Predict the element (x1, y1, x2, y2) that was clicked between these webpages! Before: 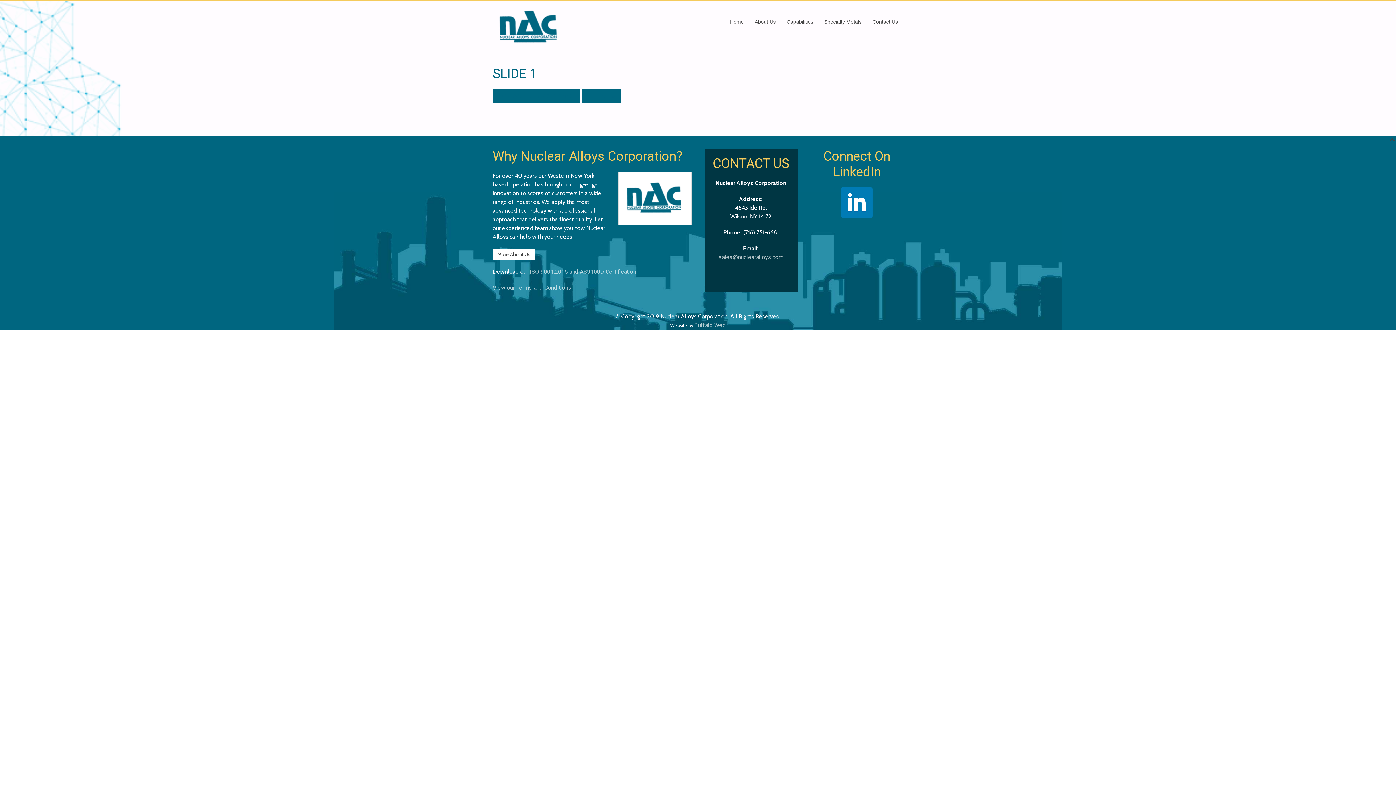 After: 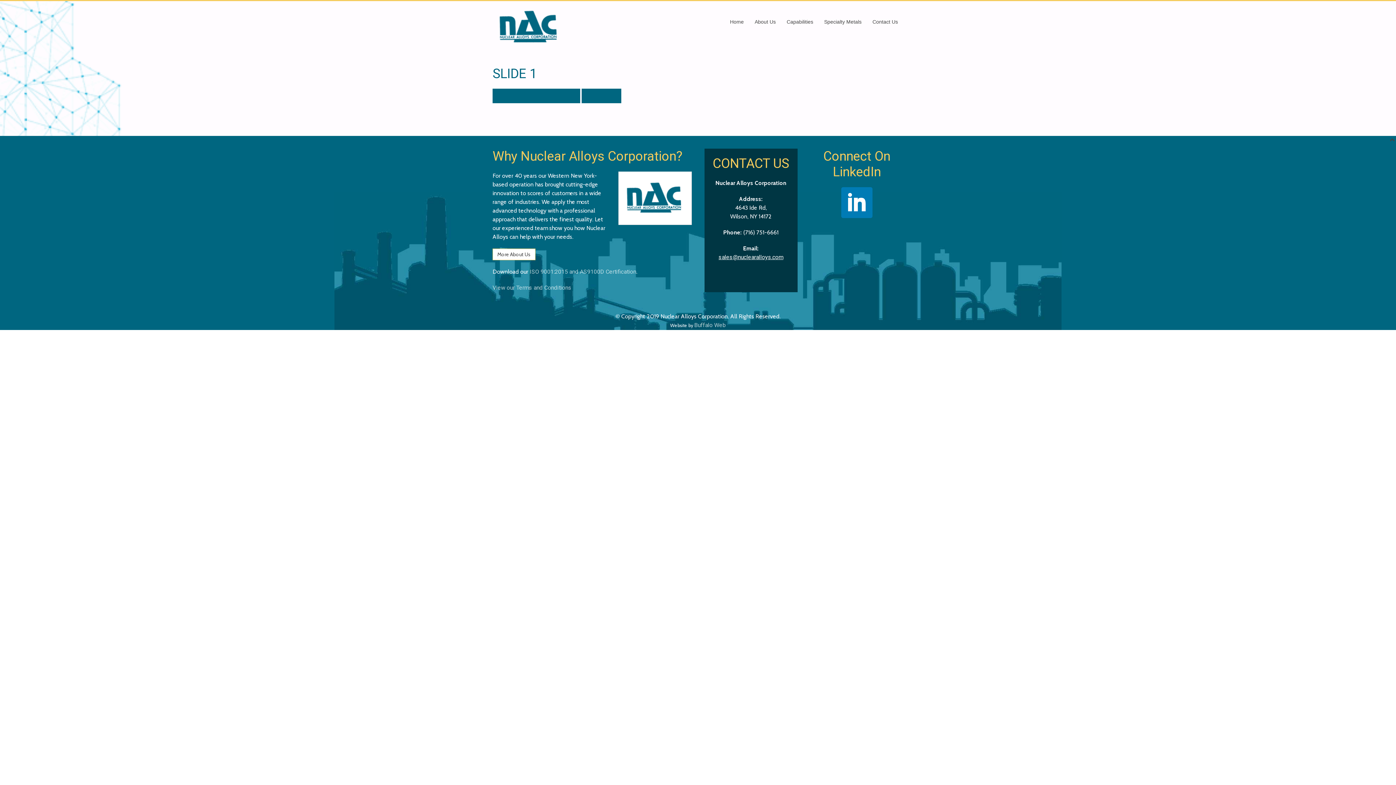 Action: label: sales@nuclearalloys.com bbox: (718, 253, 783, 260)